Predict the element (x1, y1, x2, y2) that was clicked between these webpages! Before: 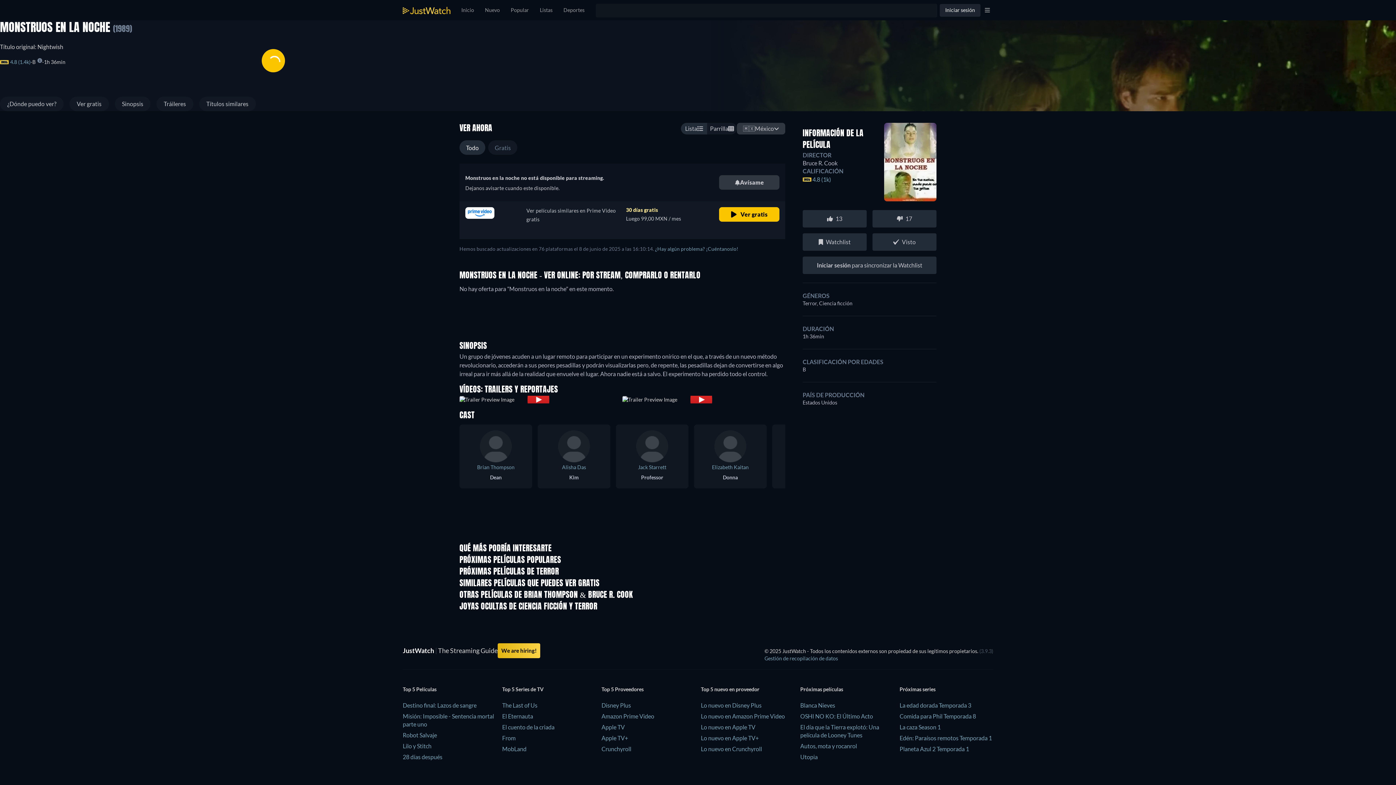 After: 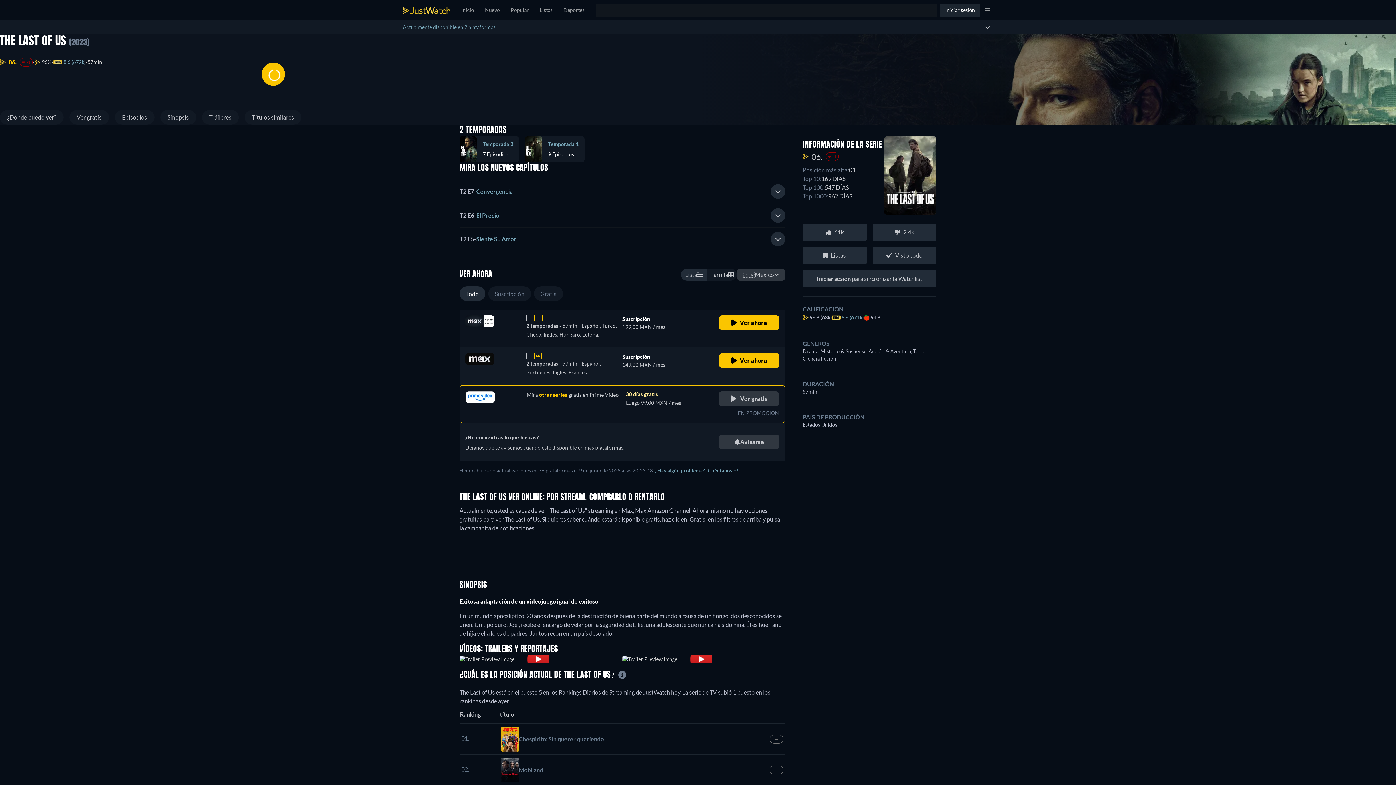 Action: bbox: (502, 702, 537, 709) label: The Last of Us